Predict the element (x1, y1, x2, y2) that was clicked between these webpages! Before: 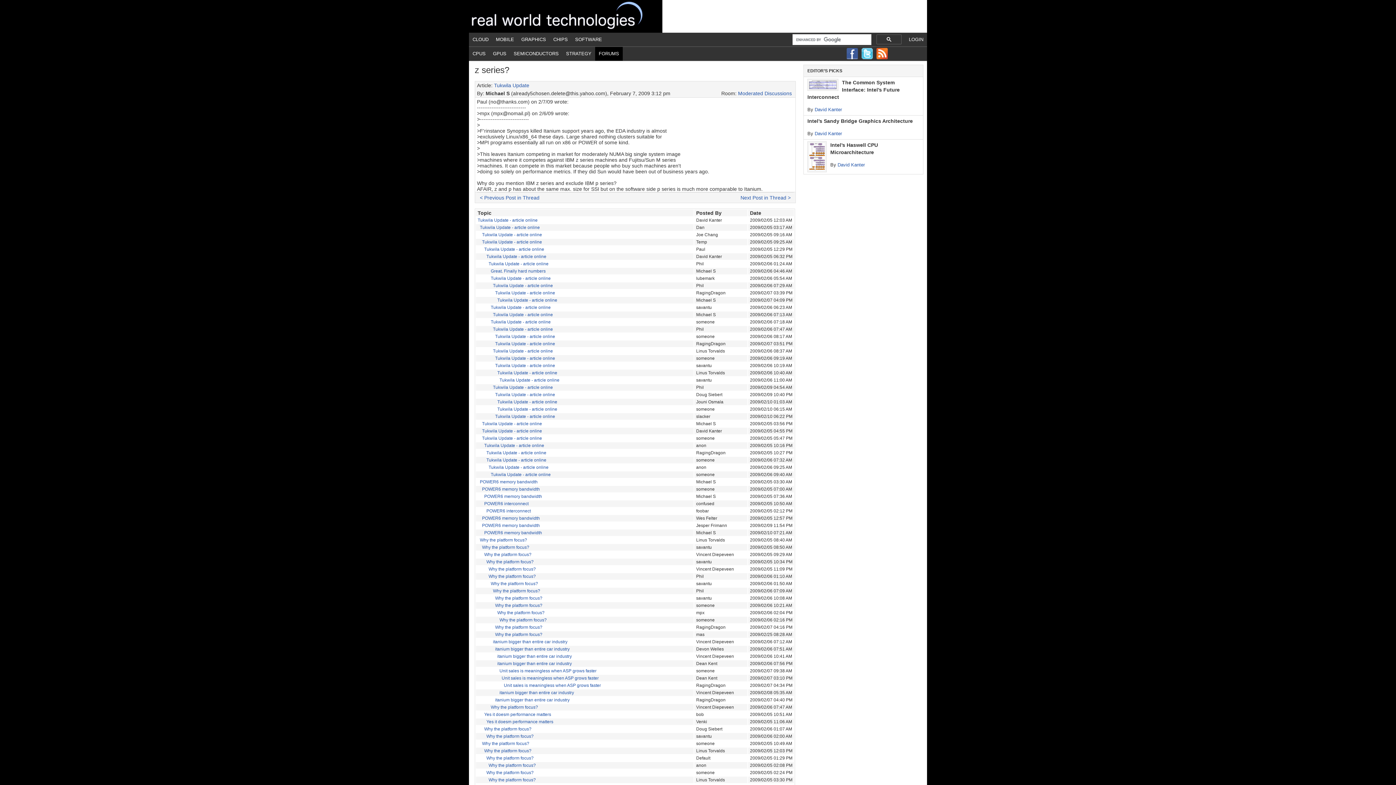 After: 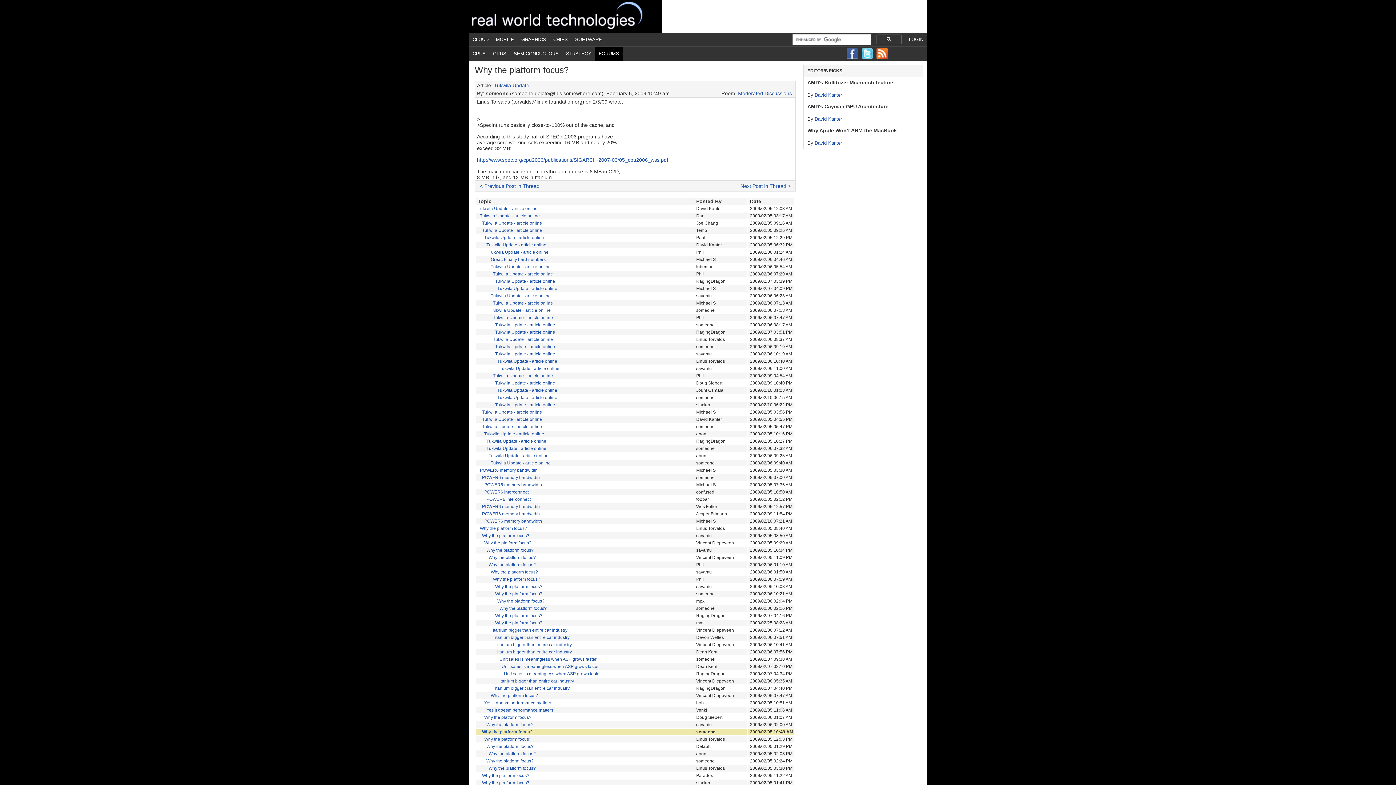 Action: bbox: (482, 741, 529, 746) label: Why the platform focus?